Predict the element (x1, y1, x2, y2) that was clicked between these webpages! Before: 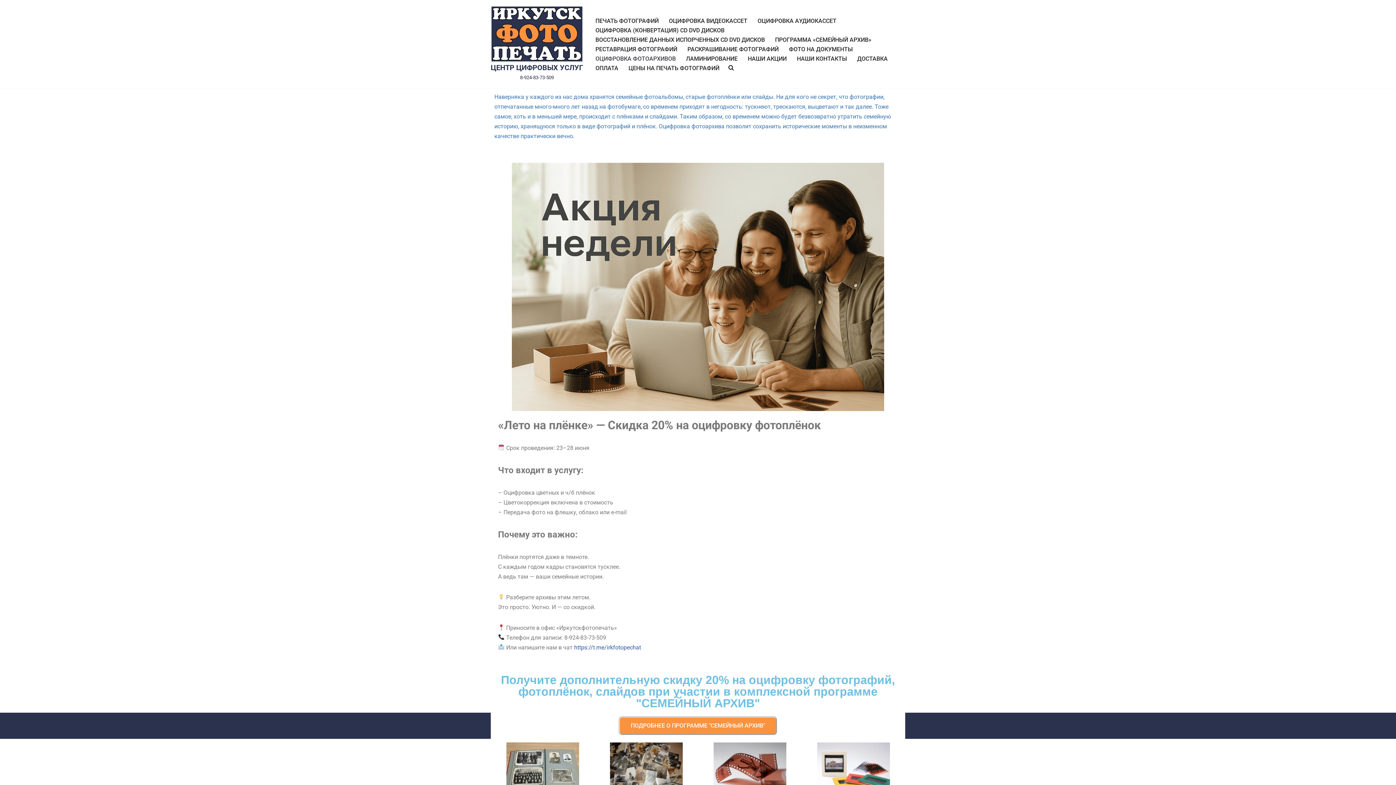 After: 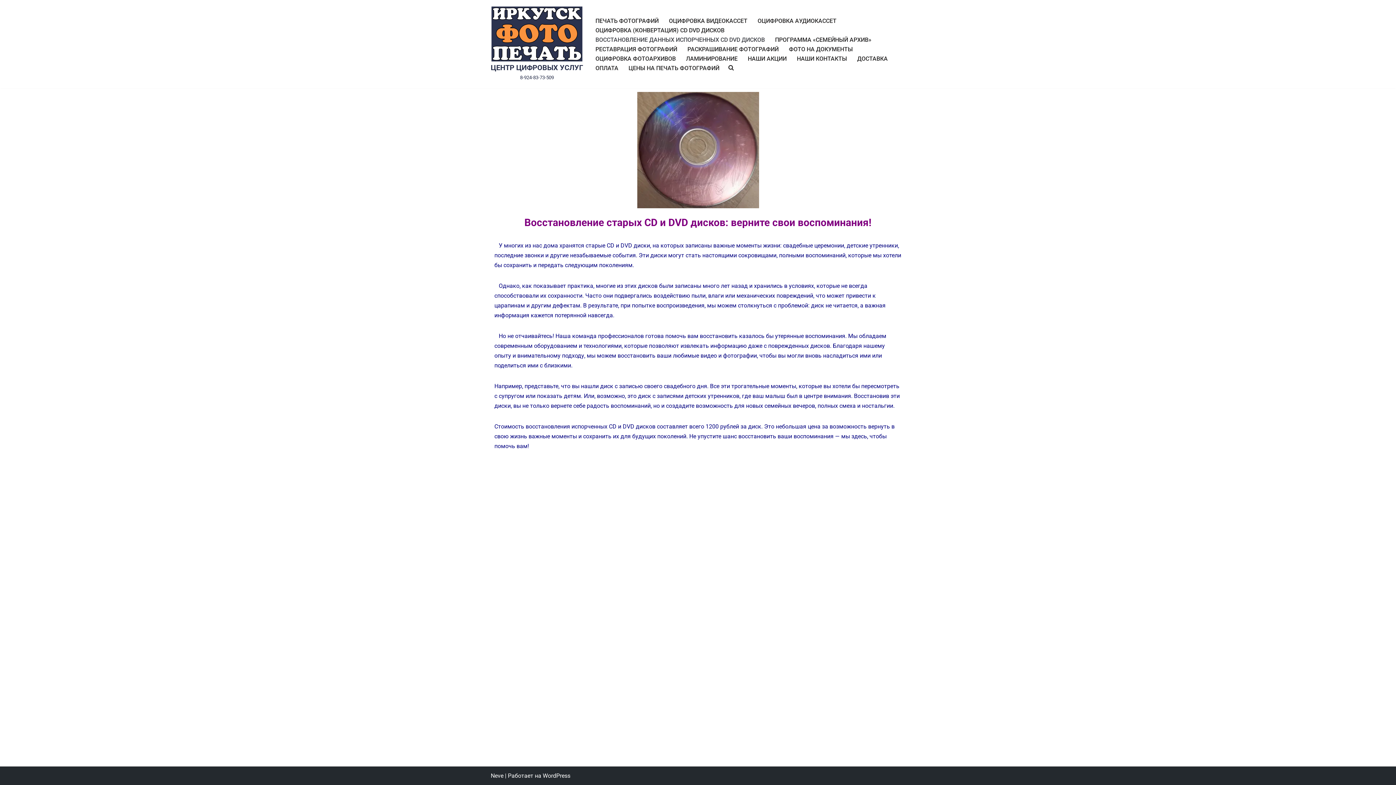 Action: bbox: (595, 34, 765, 44) label: ВОССТАНОВЛЕНИЕ ДАННЫХ ИСПОРЧЕННЫХ CD DVD ДИСКОВ